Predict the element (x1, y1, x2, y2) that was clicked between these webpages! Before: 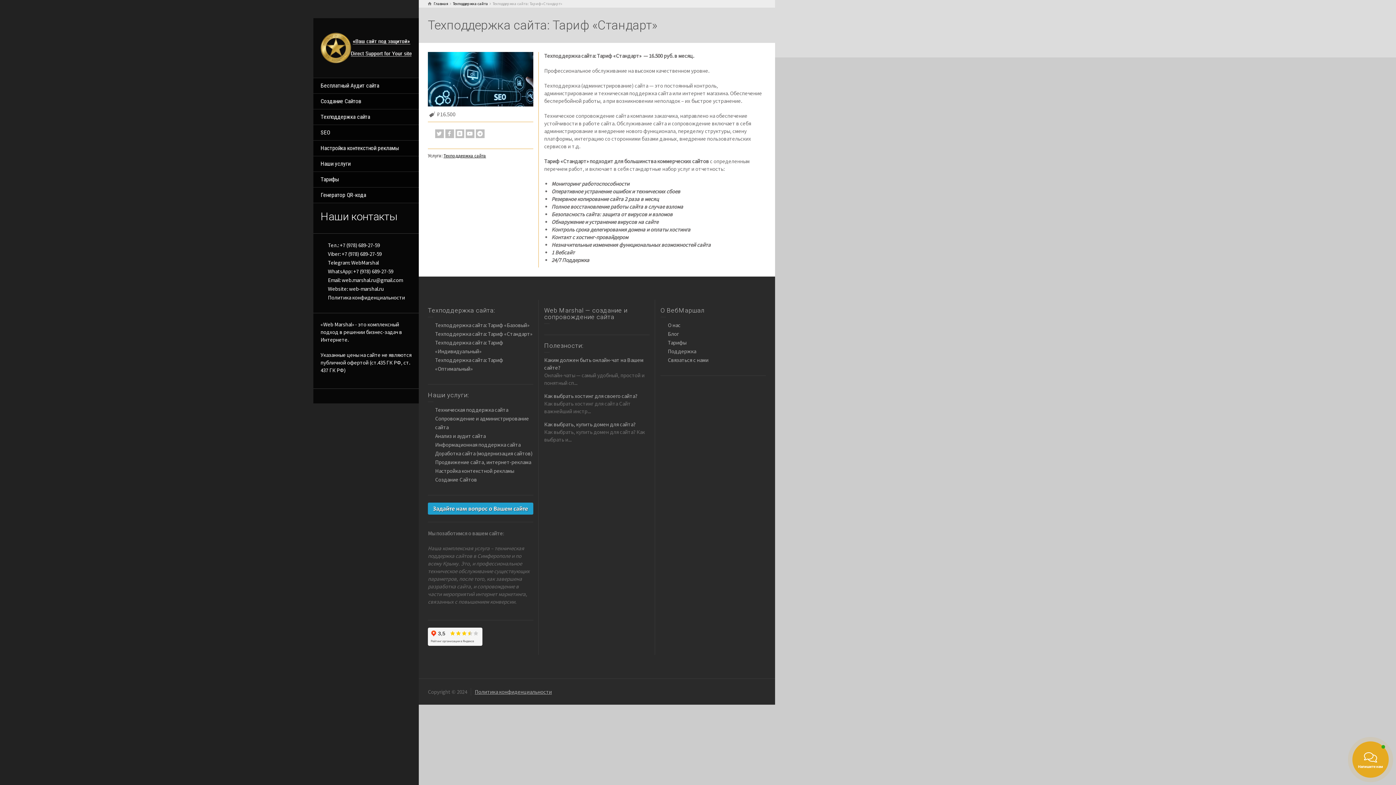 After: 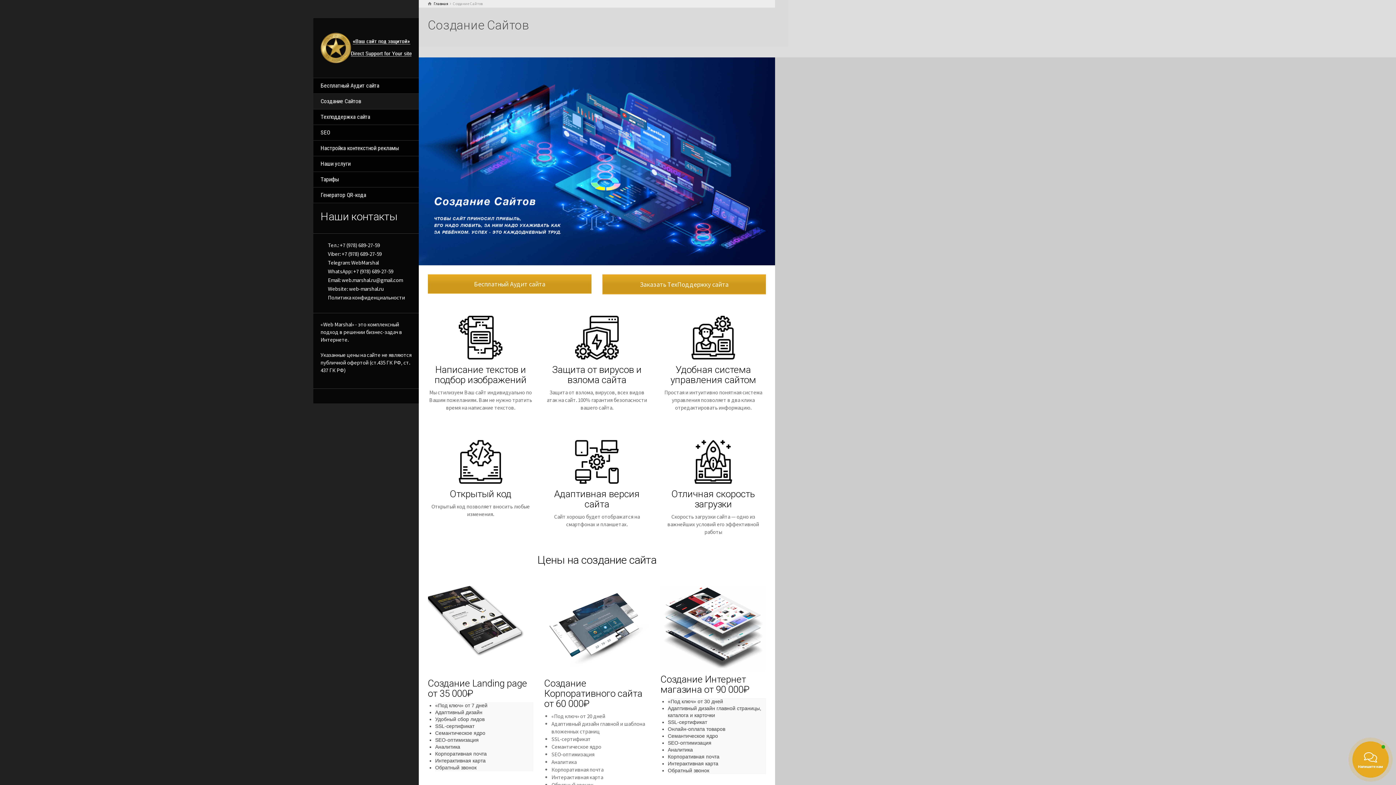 Action: bbox: (313, 93, 418, 109) label: Создание Сайтов